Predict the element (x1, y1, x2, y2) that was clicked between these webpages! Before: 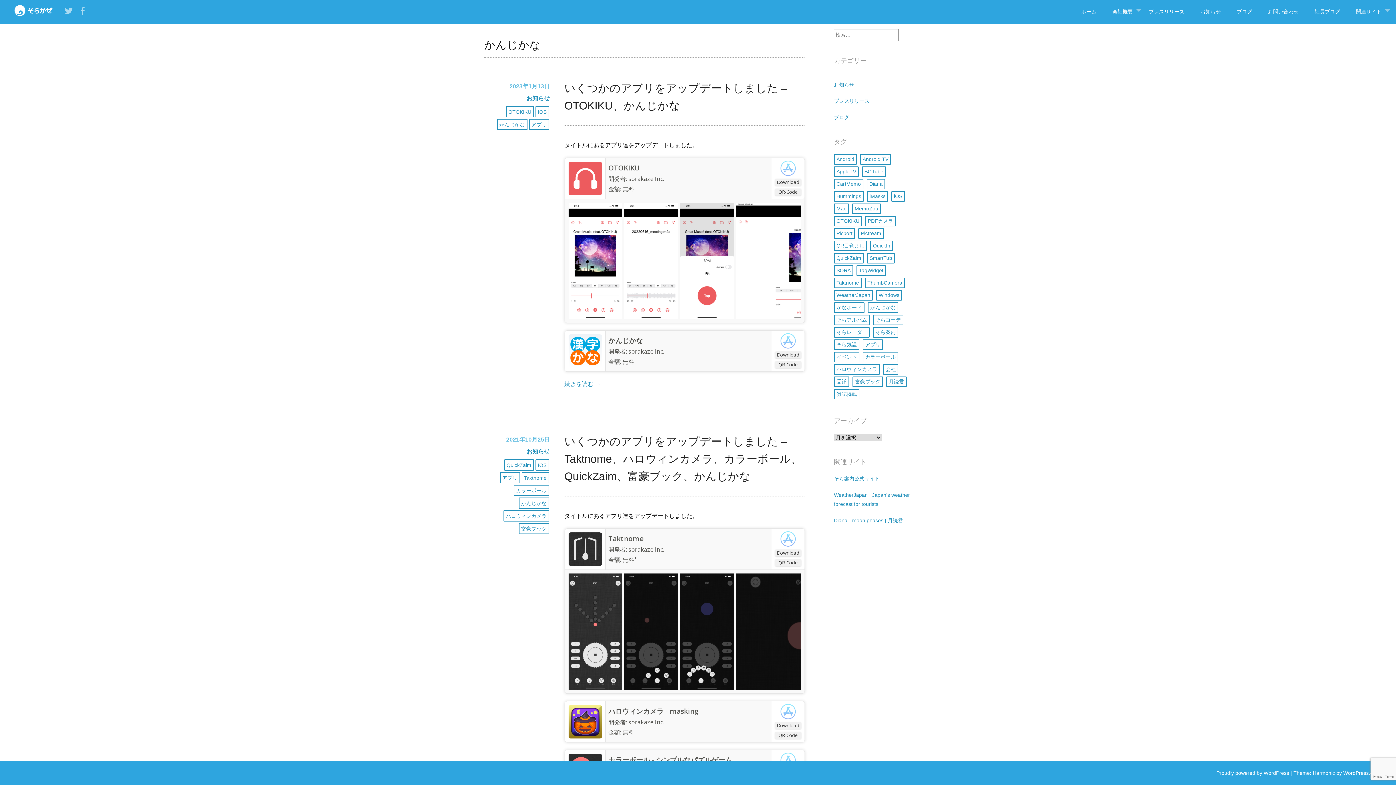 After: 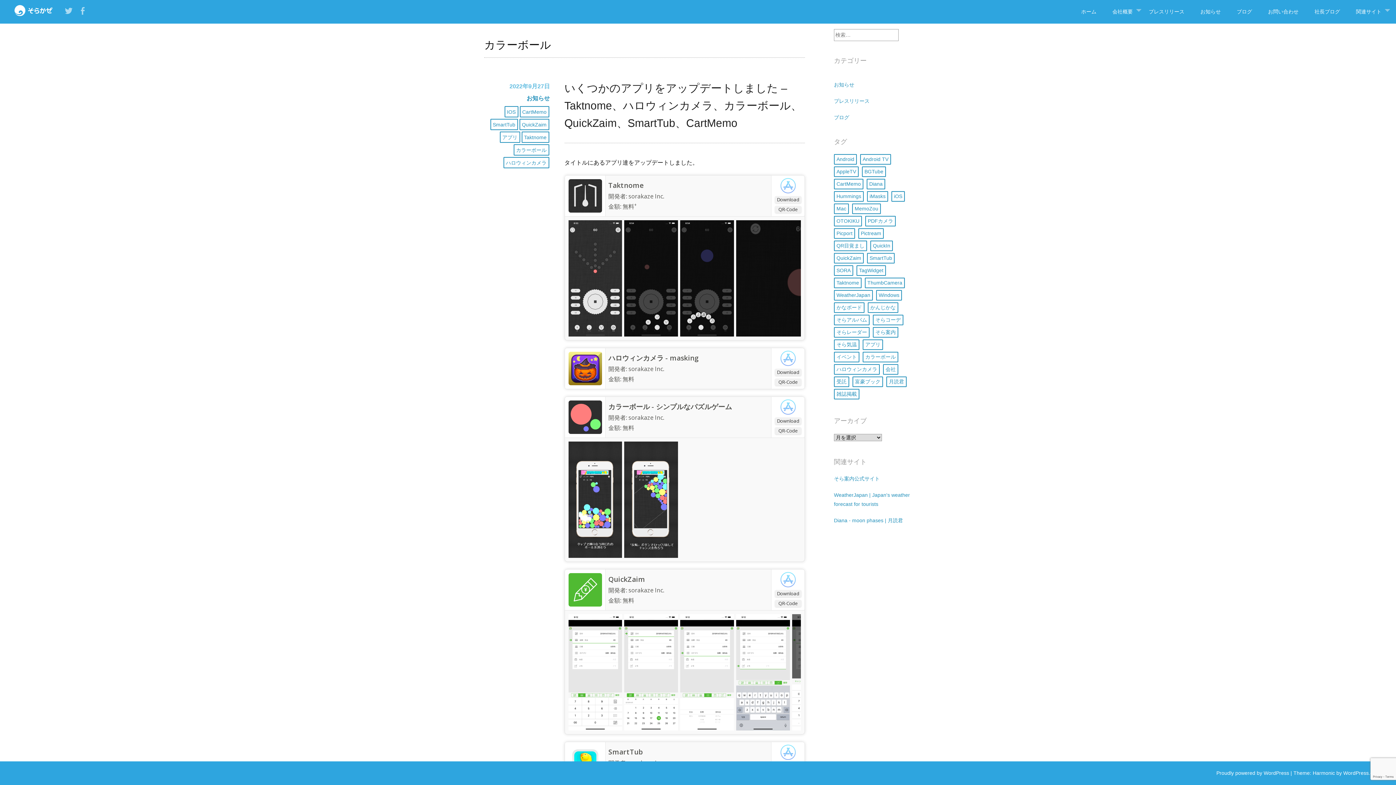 Action: label: カラーボール bbox: (513, 485, 549, 496)